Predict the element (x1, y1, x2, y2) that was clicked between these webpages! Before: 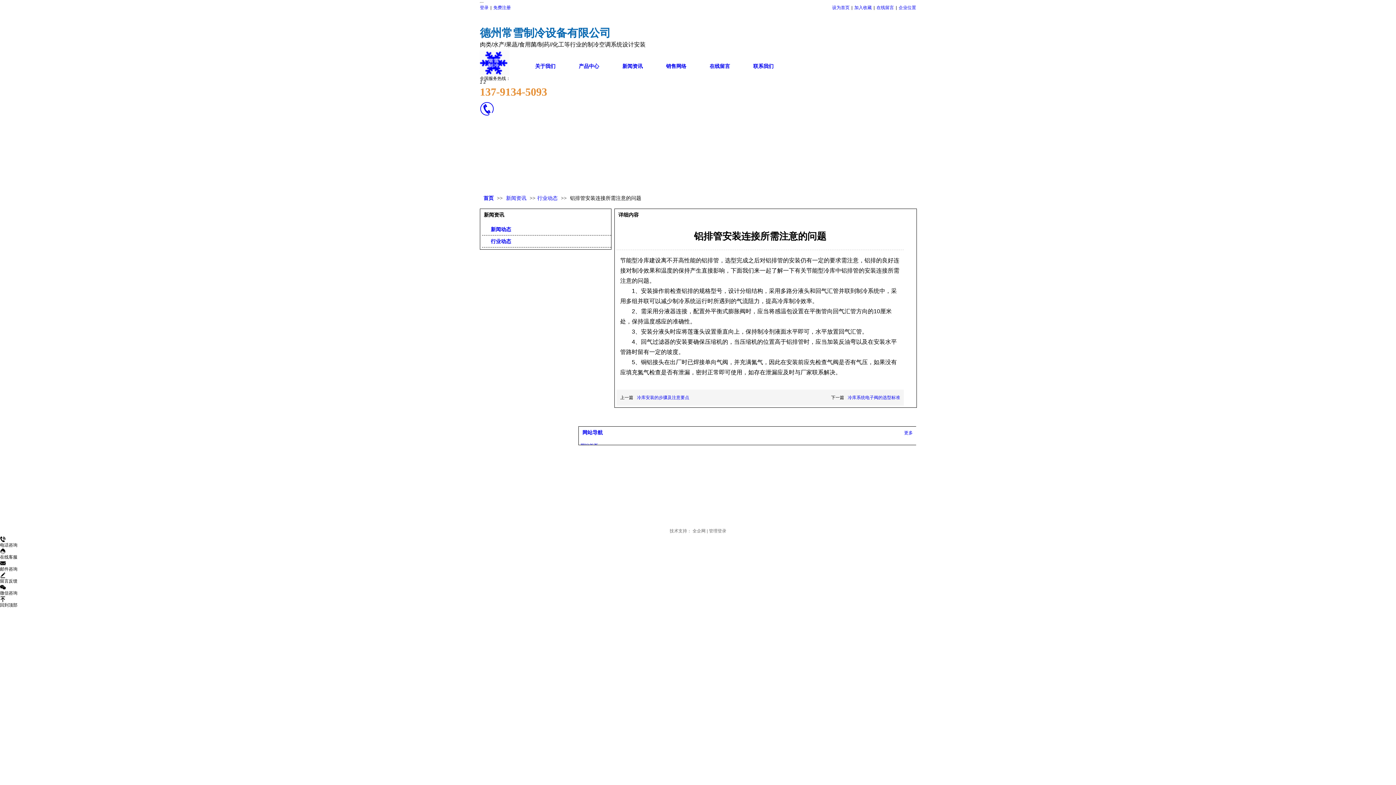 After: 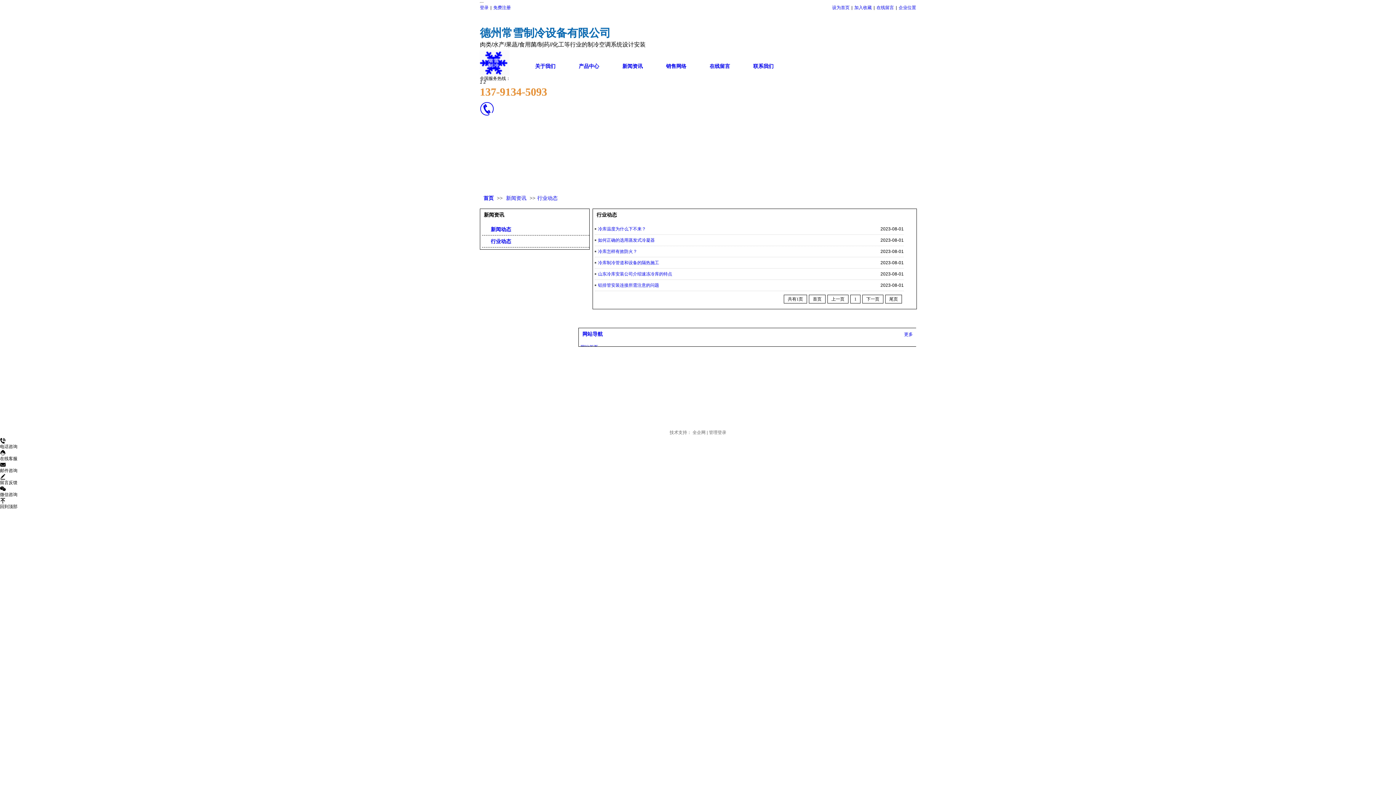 Action: label:  行业动态 bbox: (485, 235, 609, 247)